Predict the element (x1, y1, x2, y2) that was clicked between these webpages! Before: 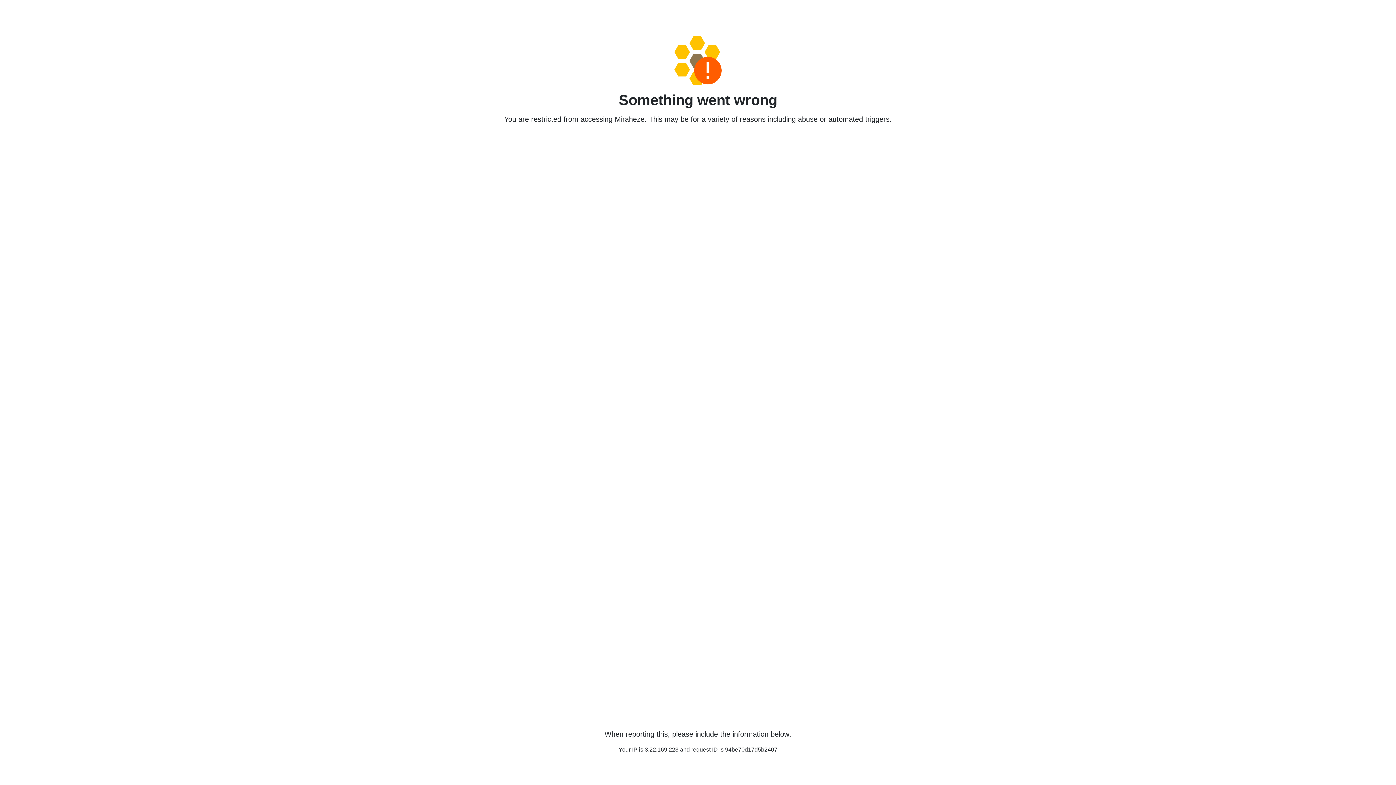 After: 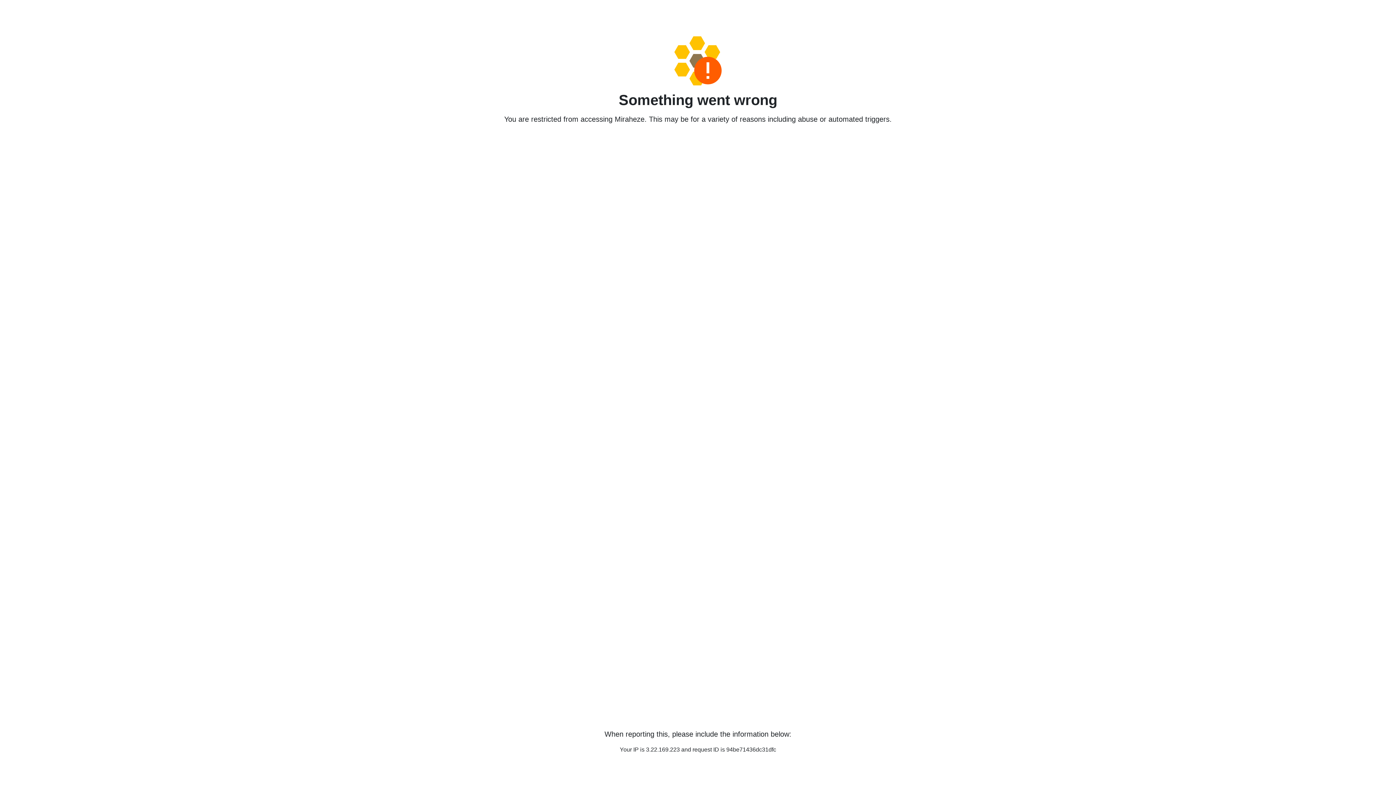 Action: bbox: (458, 36, 938, 85)